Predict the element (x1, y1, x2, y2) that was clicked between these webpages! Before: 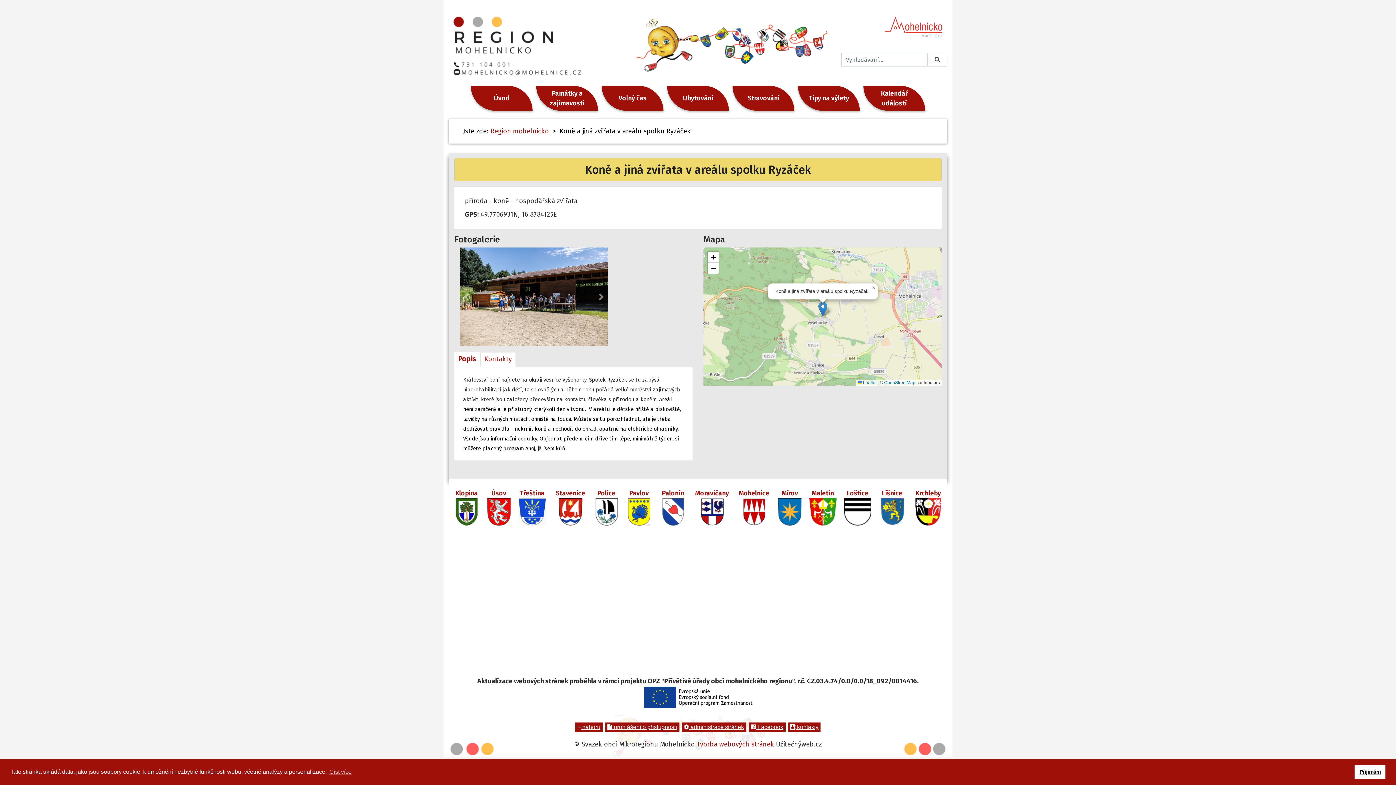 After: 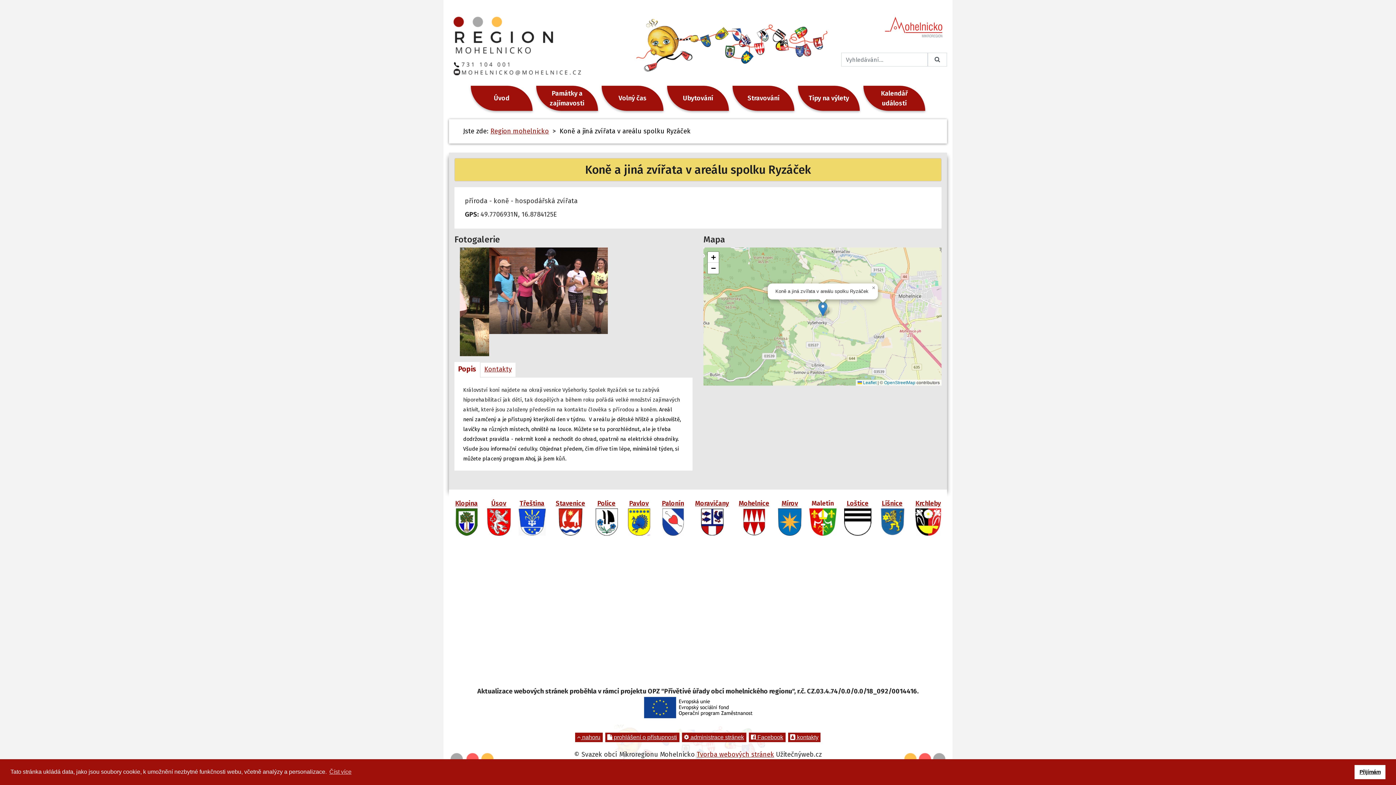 Action: bbox: (809, 534, 836, 561) label: Maletín